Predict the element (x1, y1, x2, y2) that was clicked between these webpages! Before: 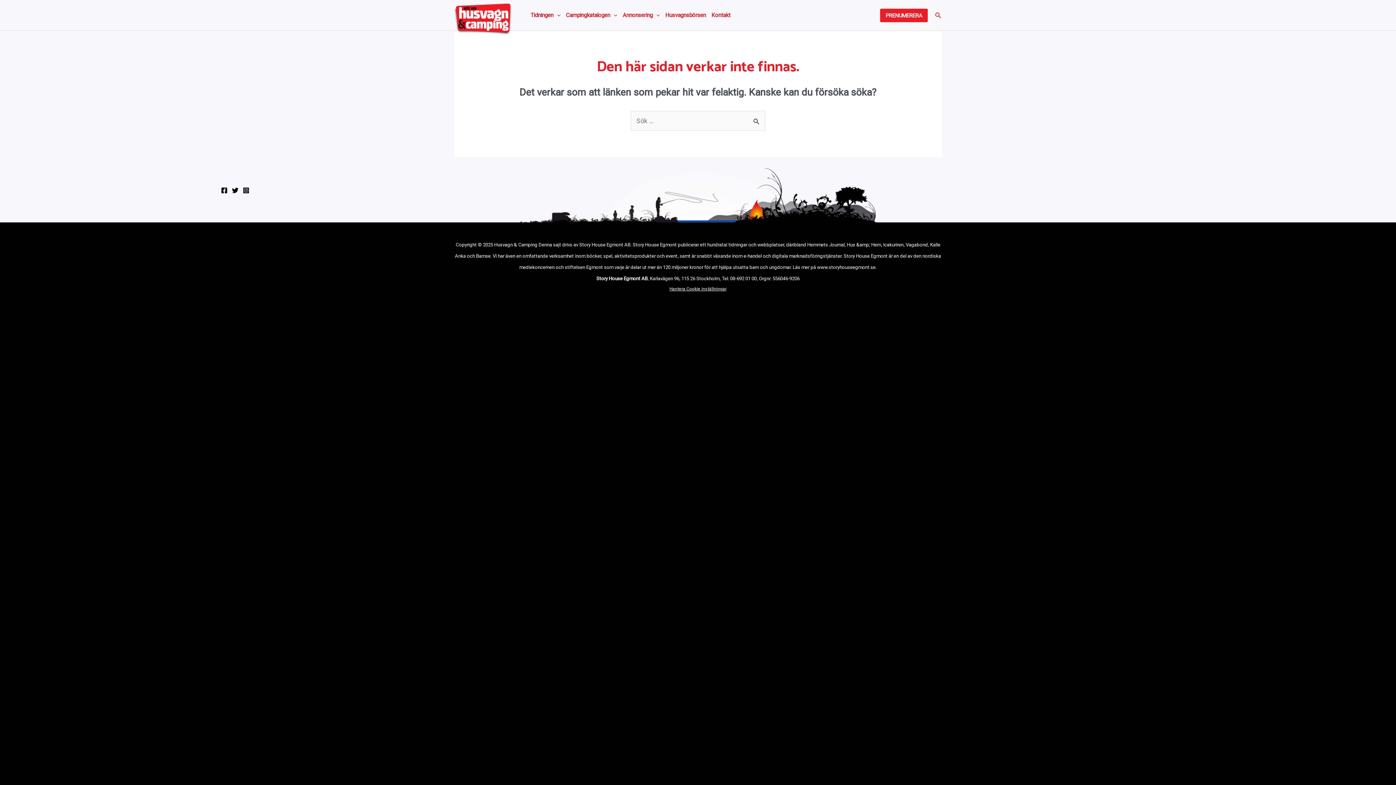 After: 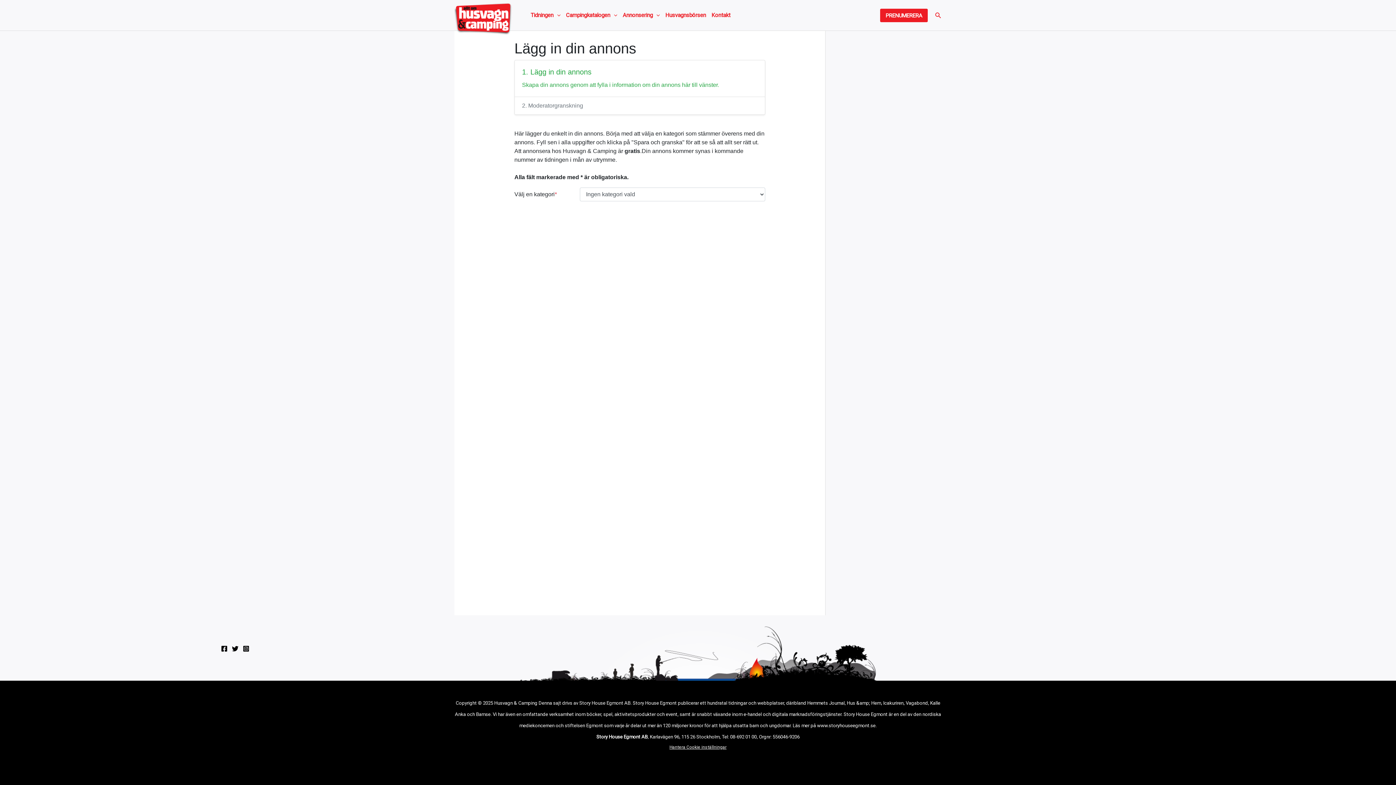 Action: bbox: (661, 0, 707, 30) label: Husvagnsbörsen